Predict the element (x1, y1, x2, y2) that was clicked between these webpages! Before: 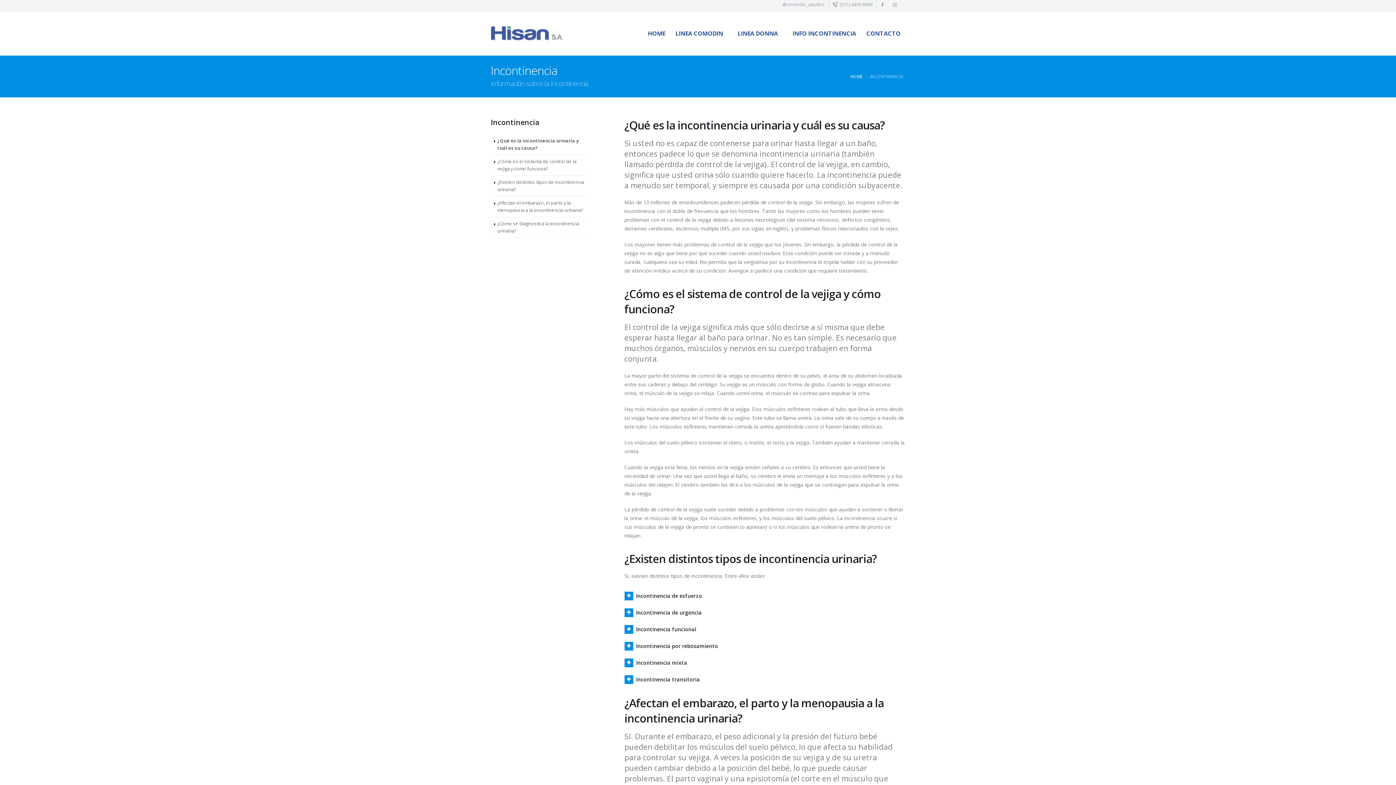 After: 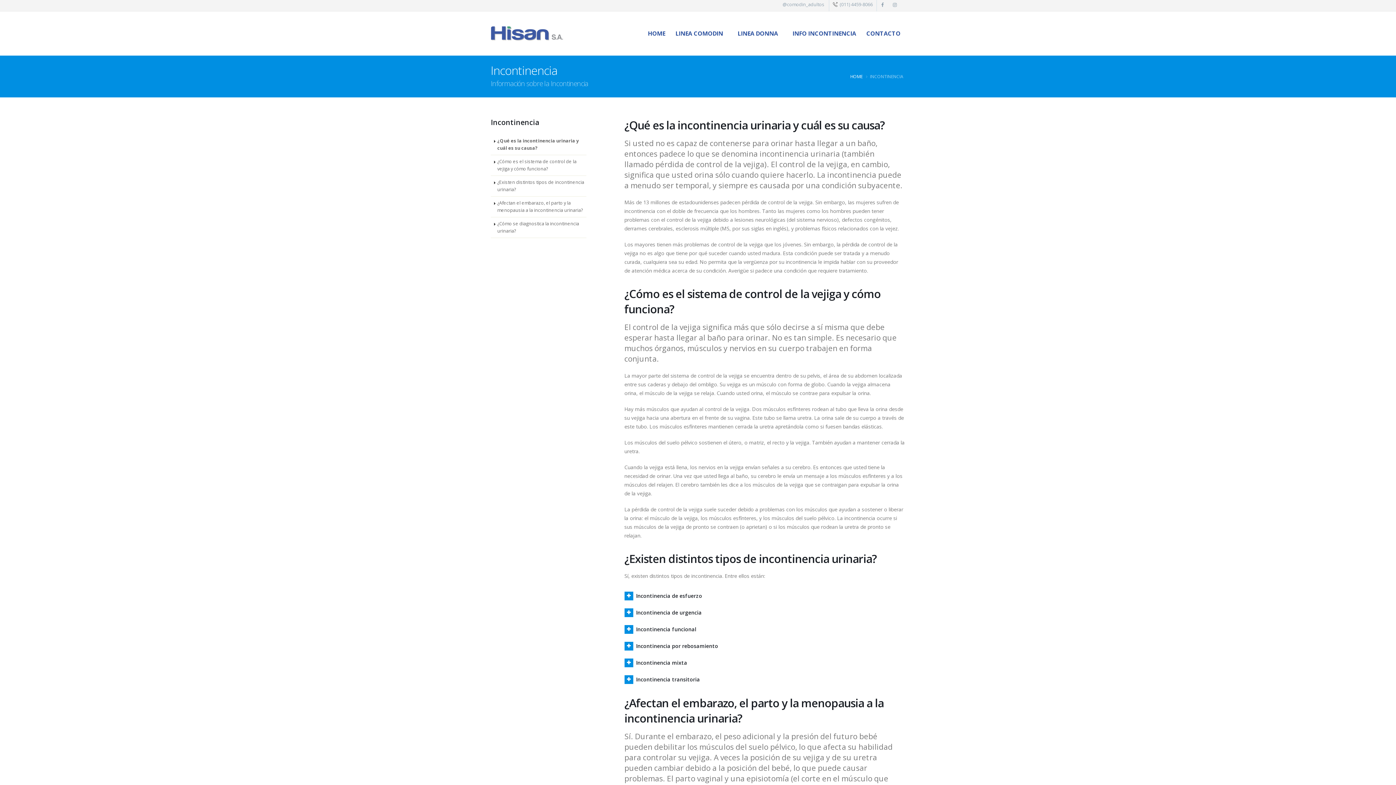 Action: bbox: (782, 1, 824, 7) label: @comodin_adultos